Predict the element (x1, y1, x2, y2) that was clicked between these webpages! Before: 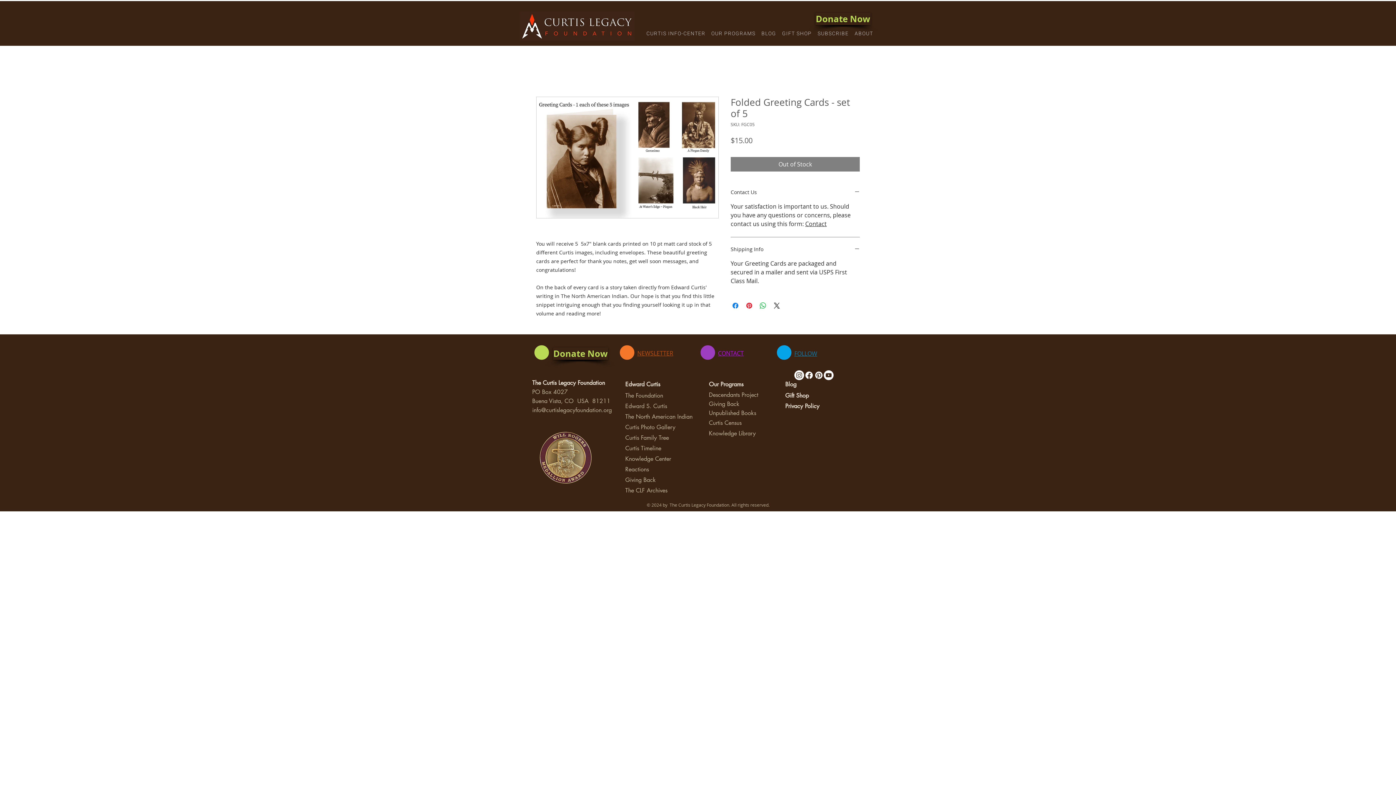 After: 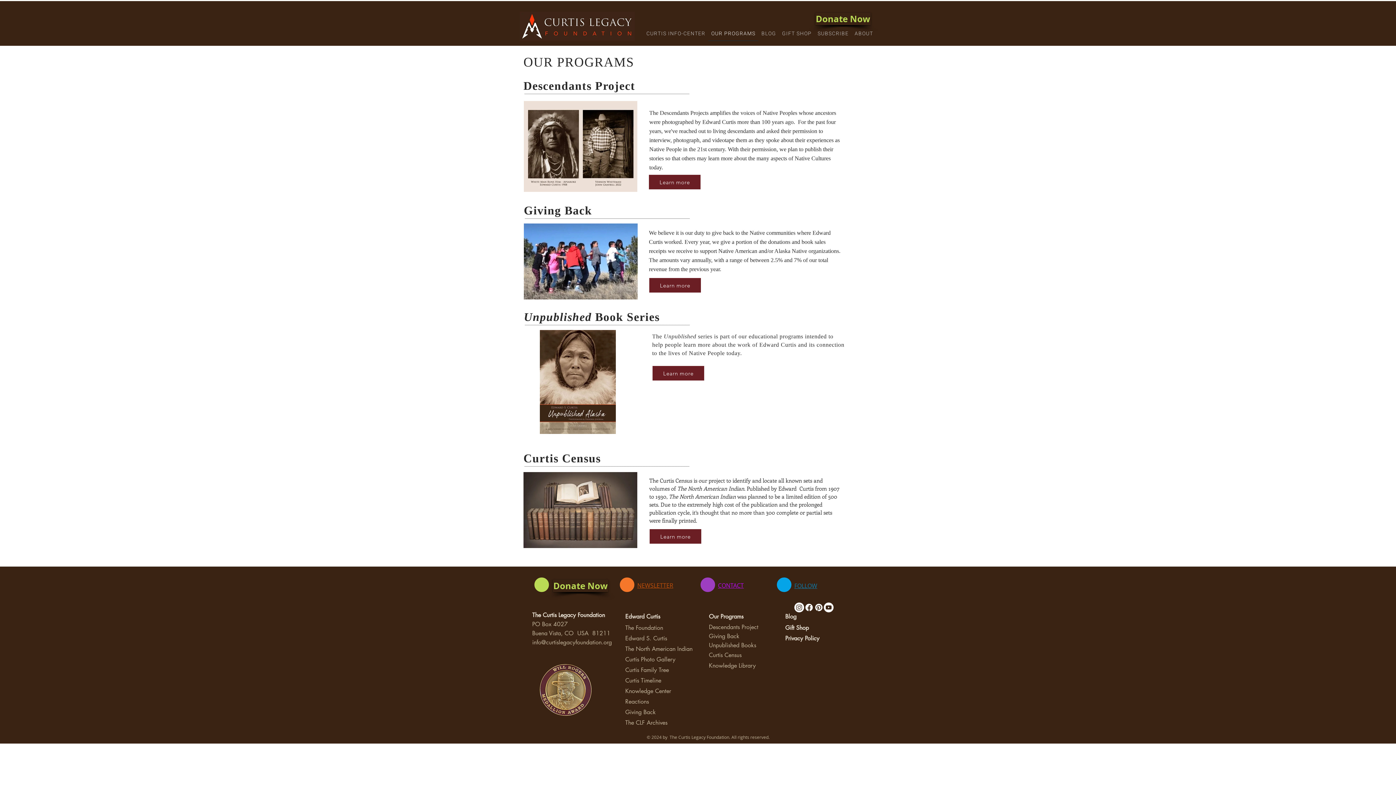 Action: label: OUR PROGRAMS bbox: (708, 26, 758, 41)